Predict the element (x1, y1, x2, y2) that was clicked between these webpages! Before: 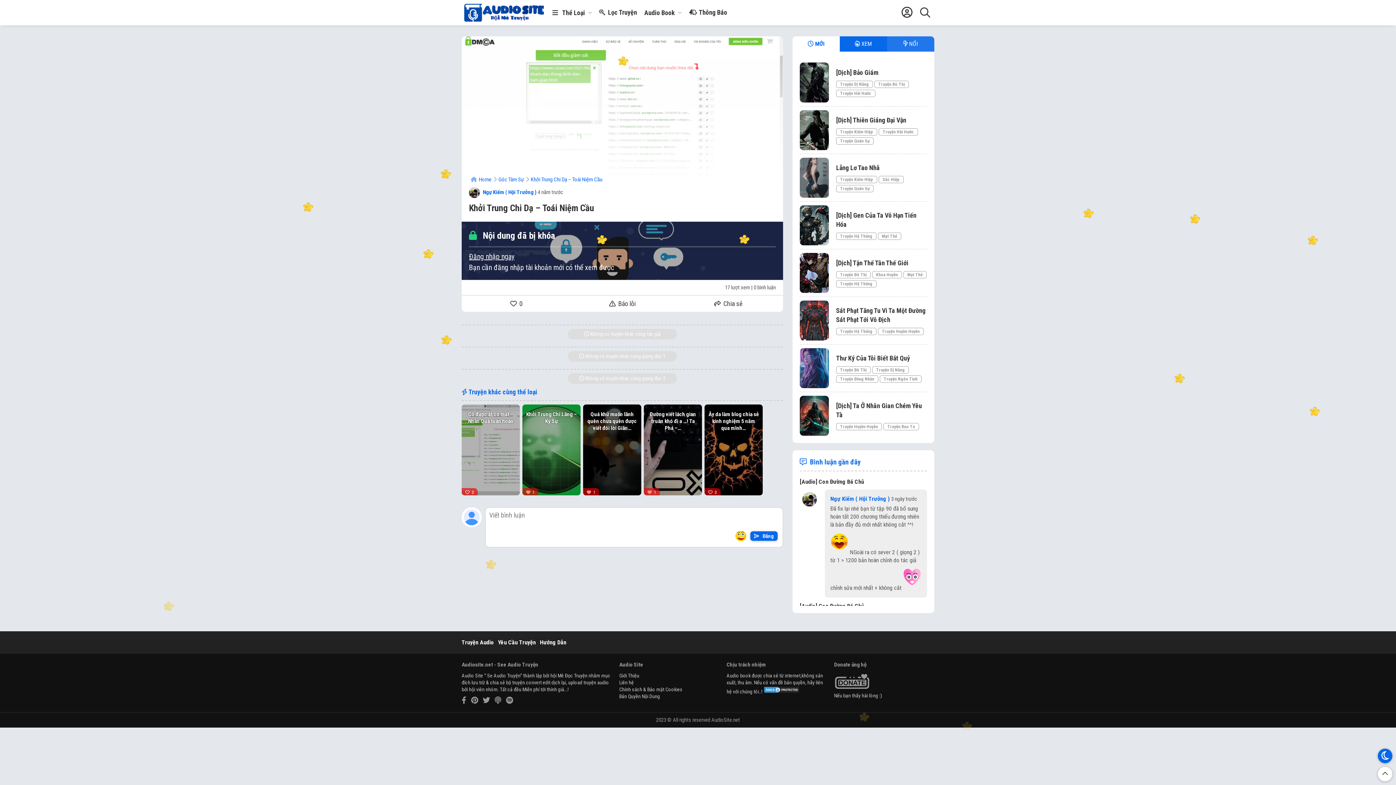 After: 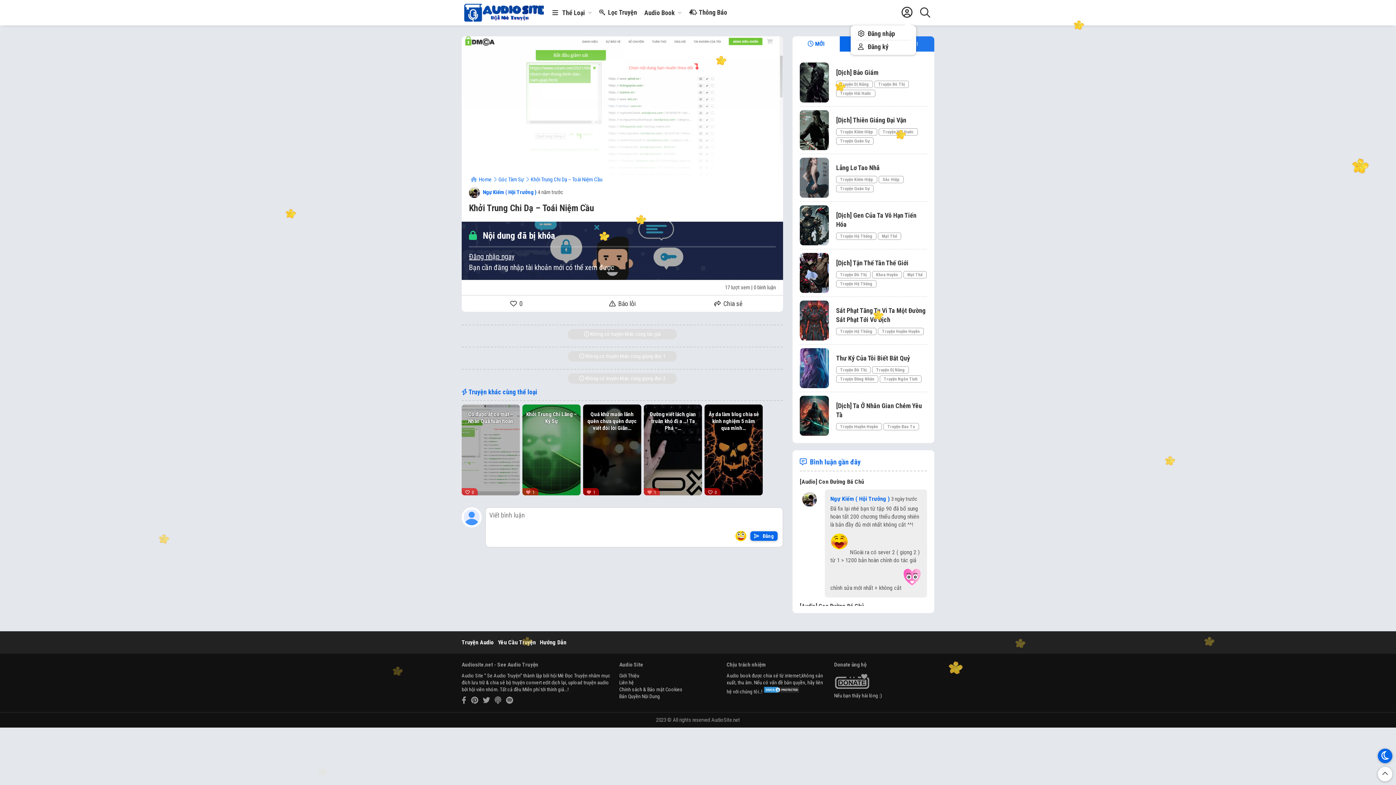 Action: bbox: (898, 0, 916, 25)